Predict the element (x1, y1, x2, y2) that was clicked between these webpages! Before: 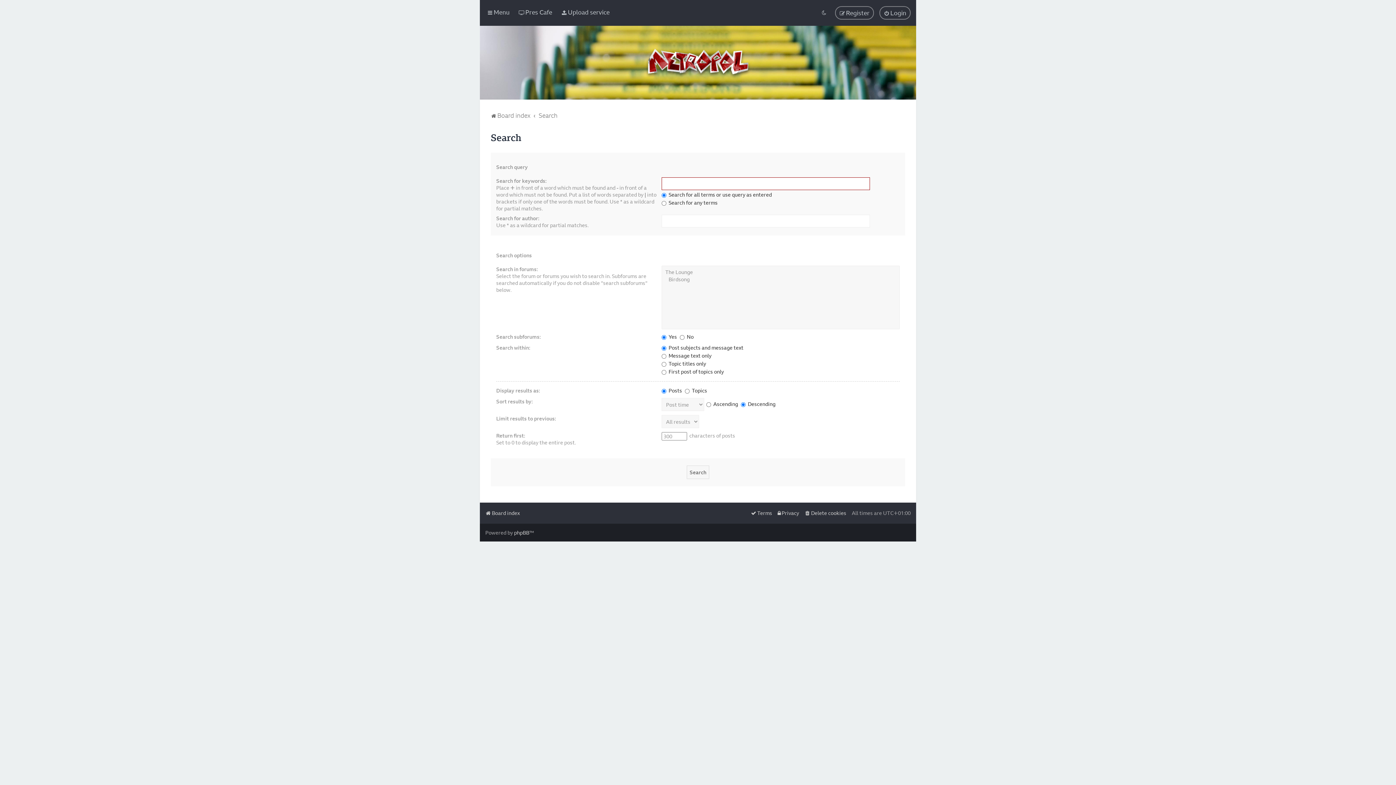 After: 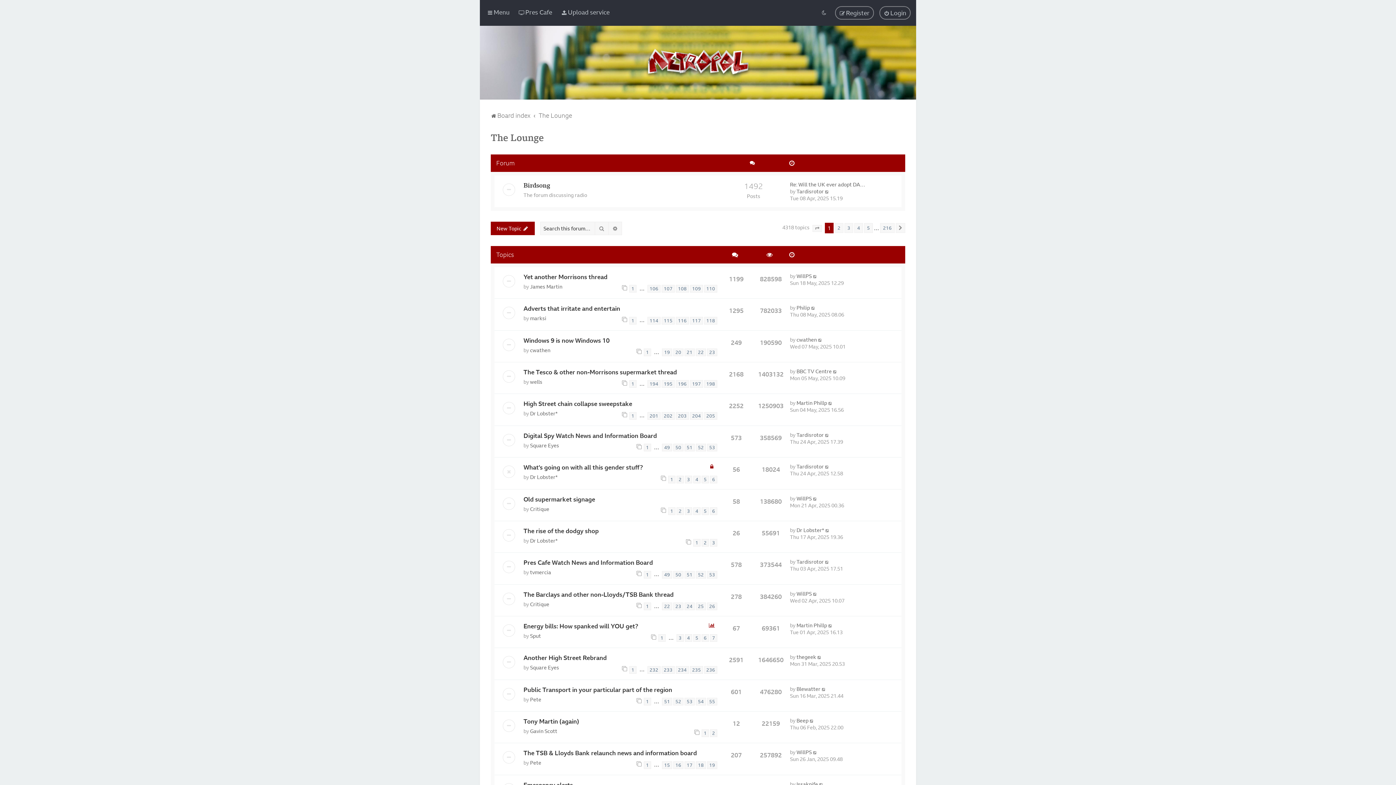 Action: bbox: (643, 44, 752, 81)